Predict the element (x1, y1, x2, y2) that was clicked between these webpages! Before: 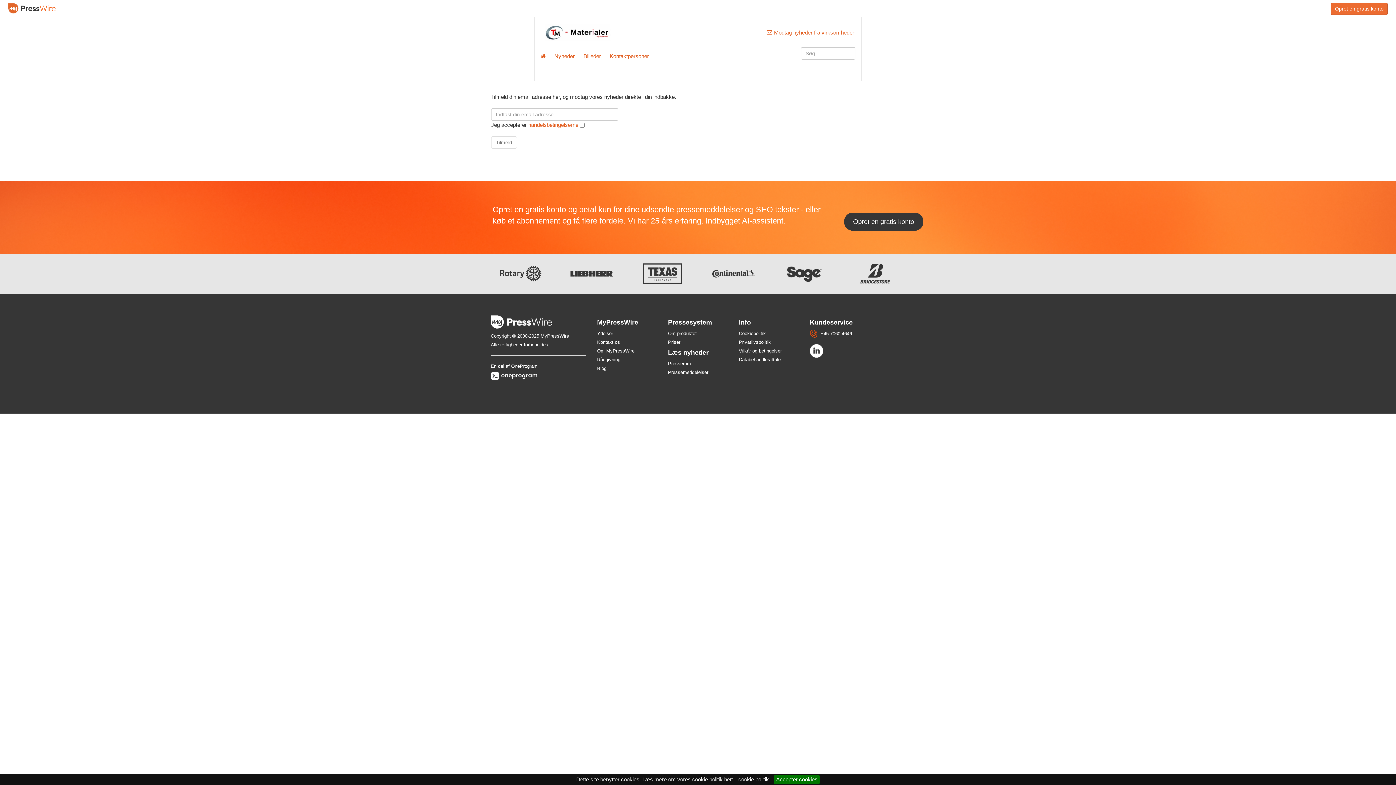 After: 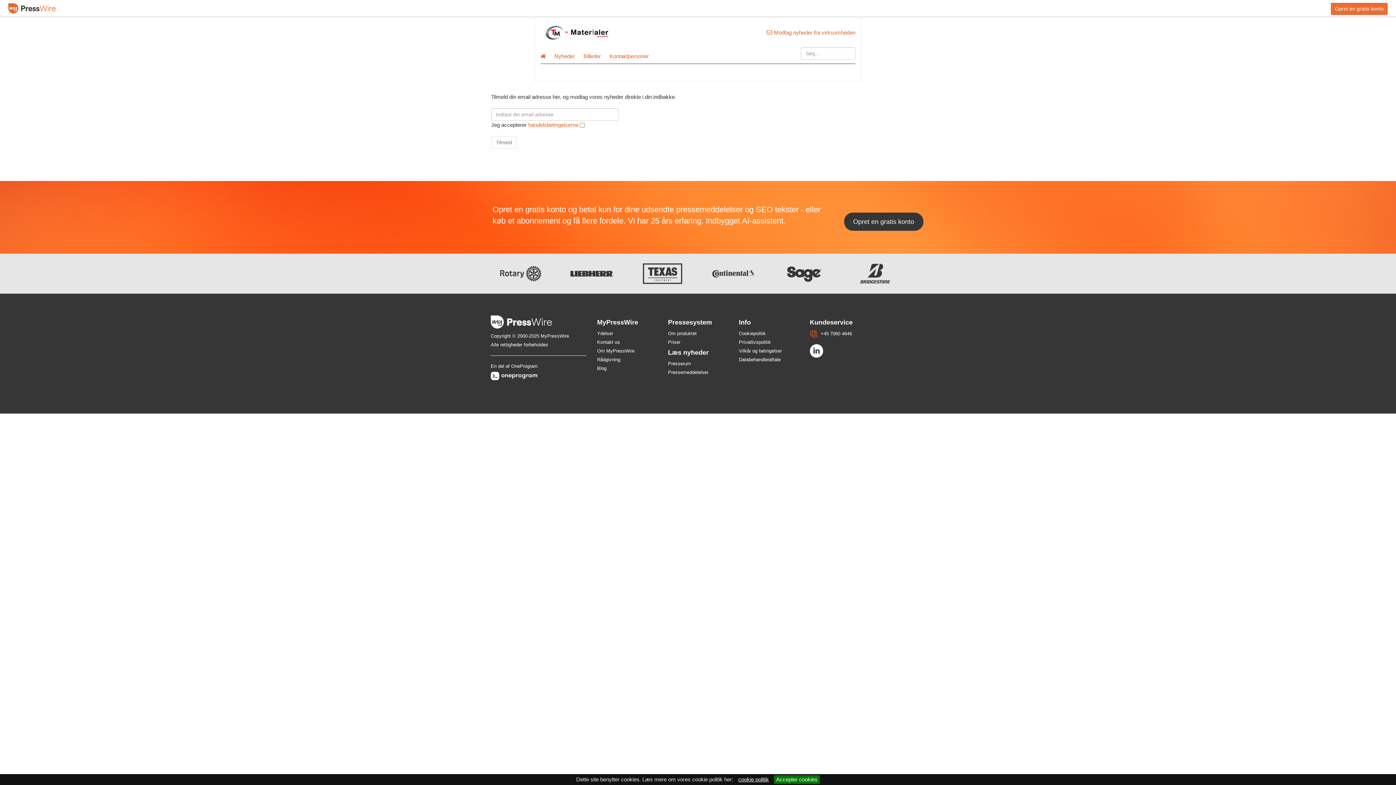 Action: bbox: (490, 372, 586, 380)